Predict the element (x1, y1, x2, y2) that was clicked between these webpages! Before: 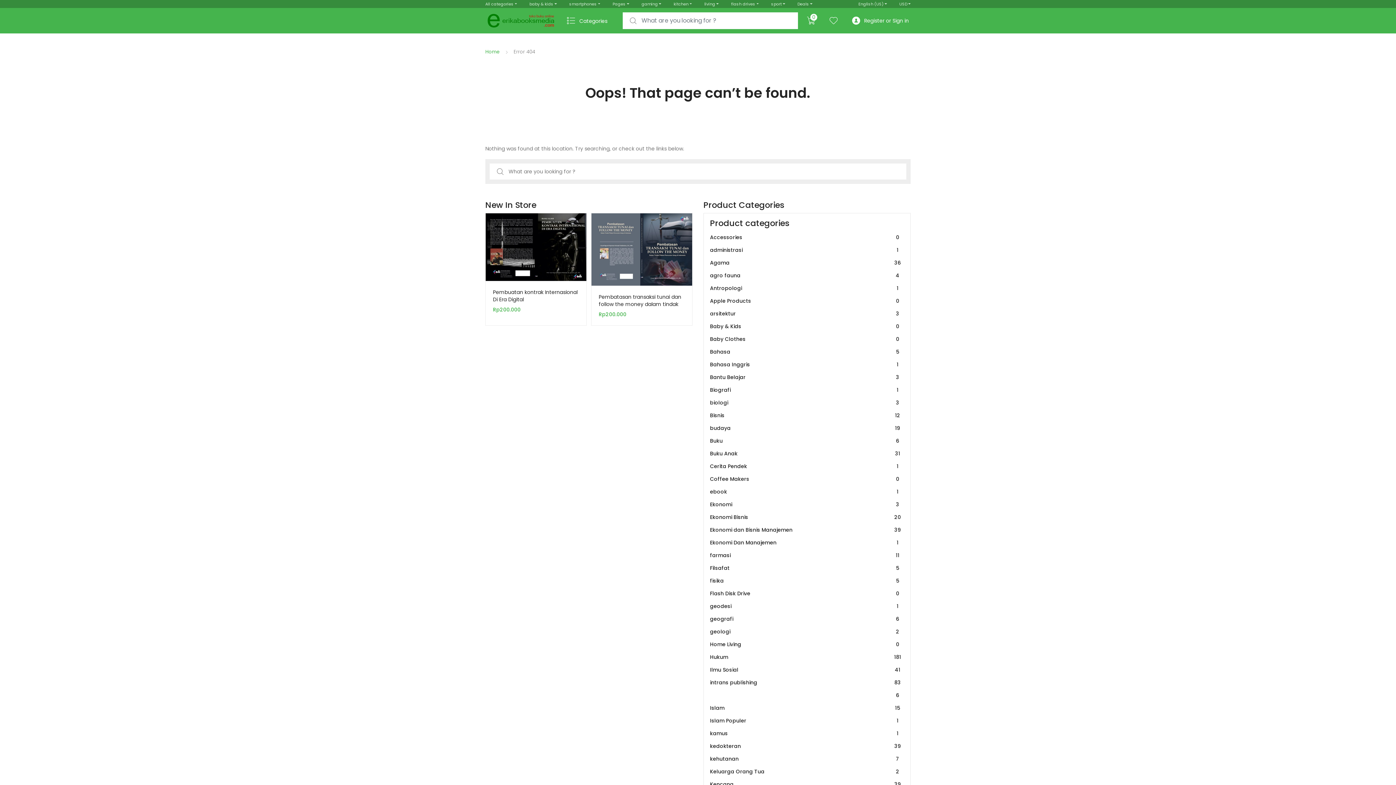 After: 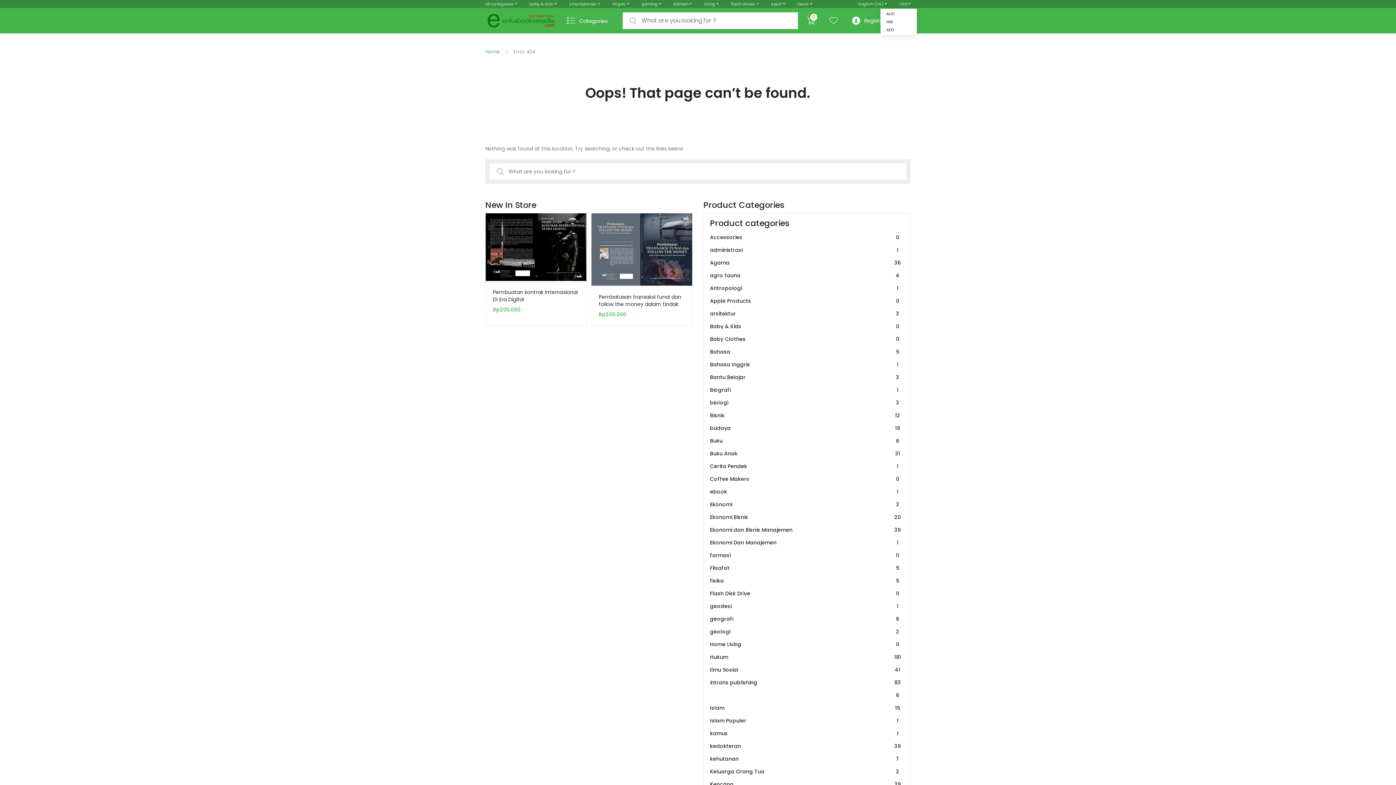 Action: bbox: (893, 0, 917, 8) label: USD